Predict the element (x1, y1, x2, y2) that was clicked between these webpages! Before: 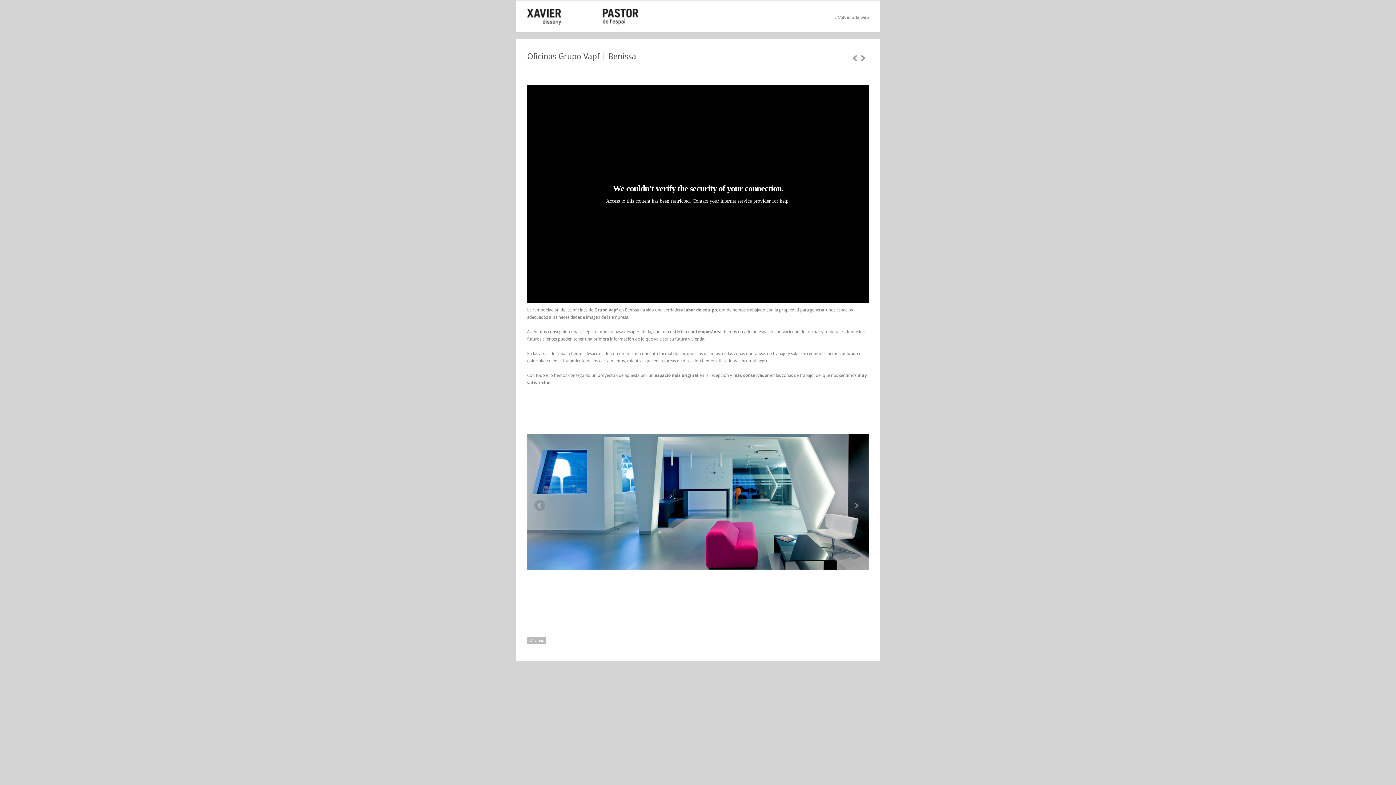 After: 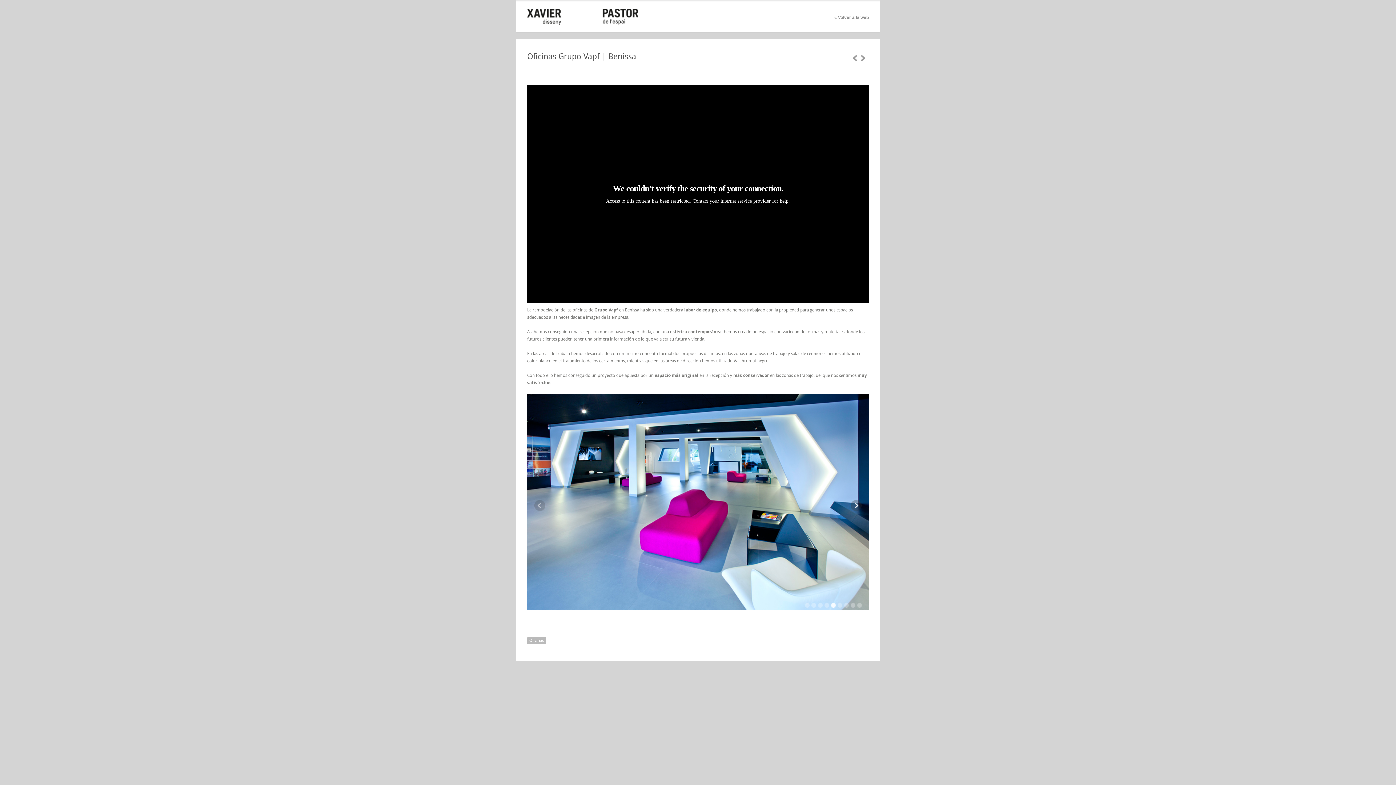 Action: label: Next bbox: (850, 500, 861, 511)